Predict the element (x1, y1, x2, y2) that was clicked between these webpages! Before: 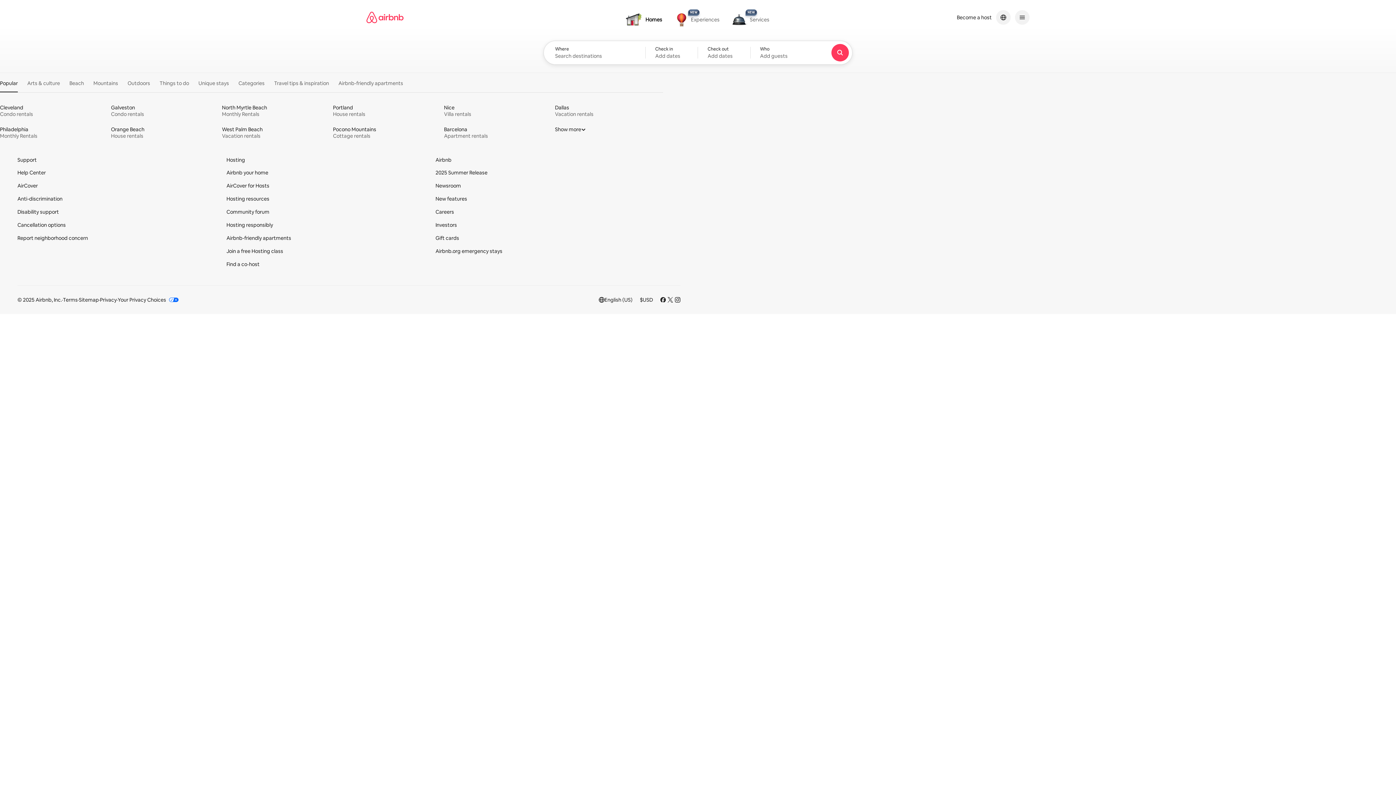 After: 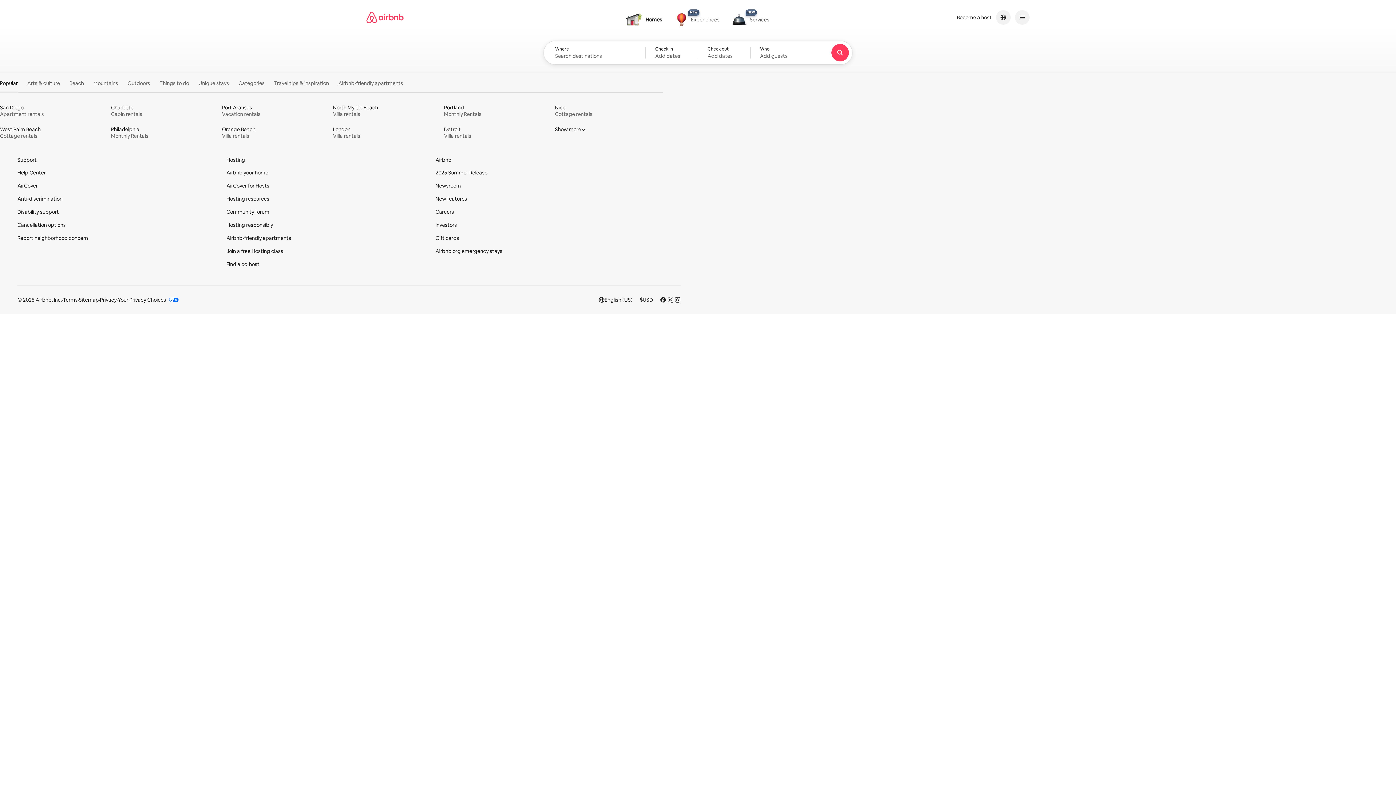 Action: label: NEW
NEW
Services
Services, new bbox: (731, 13, 769, 26)